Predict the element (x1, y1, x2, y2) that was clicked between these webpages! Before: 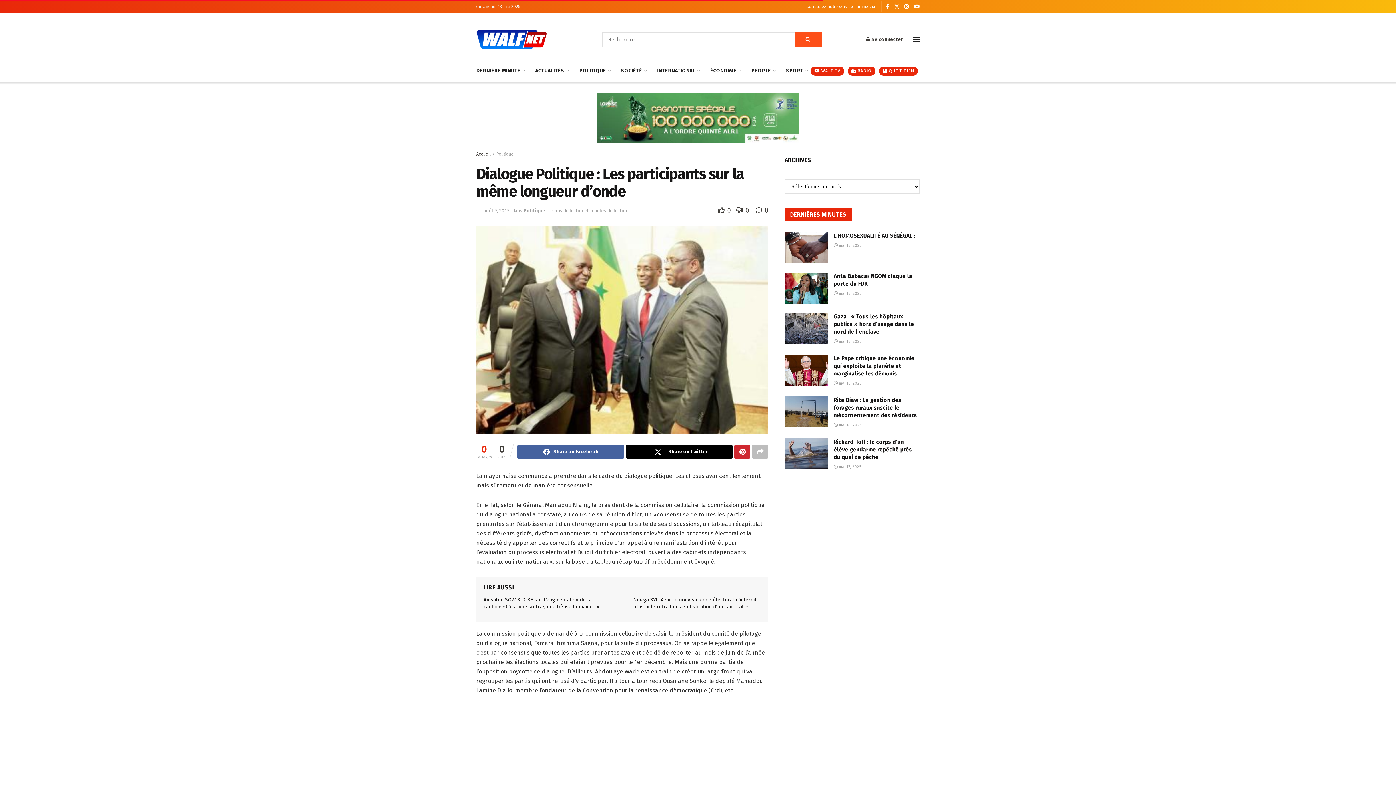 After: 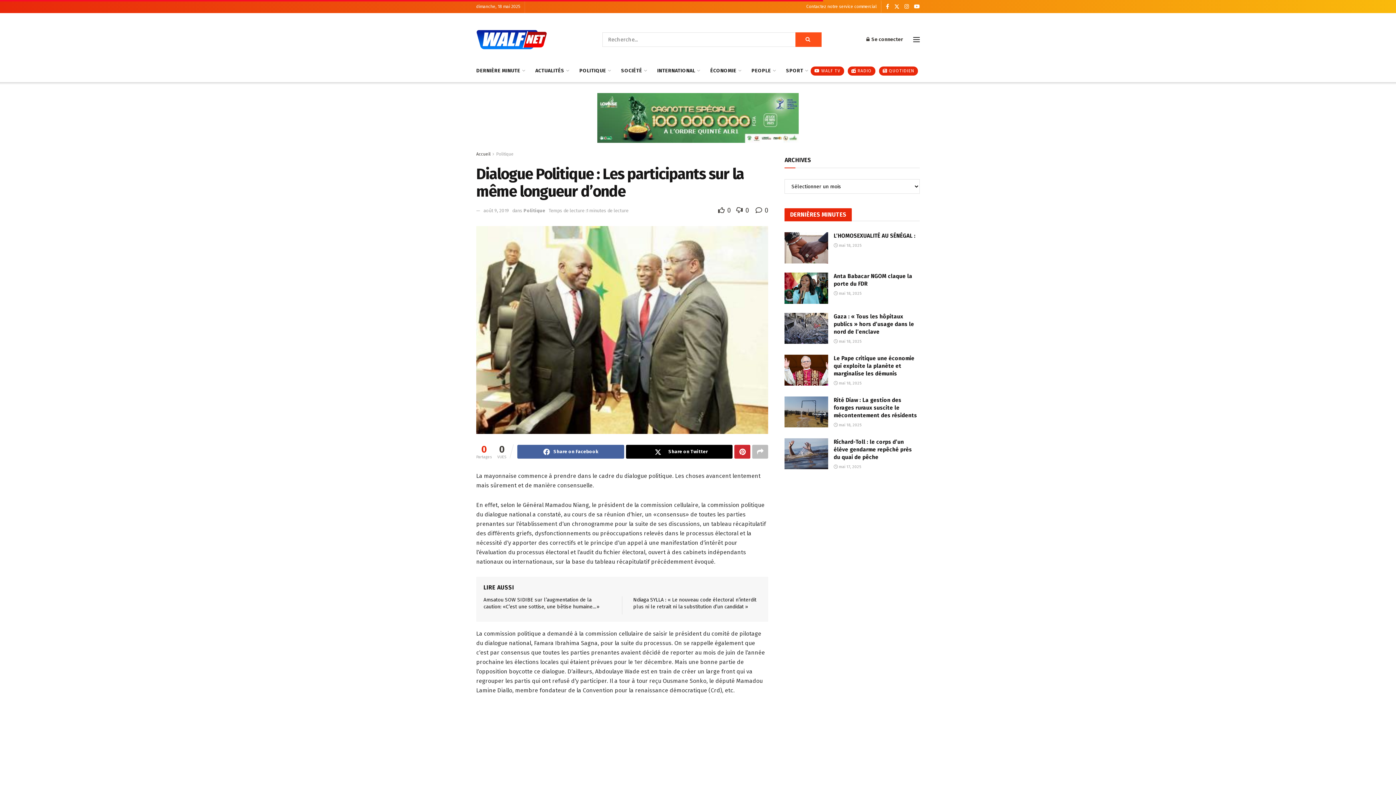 Action: bbox: (483, 207, 509, 213) label: août 9, 2019